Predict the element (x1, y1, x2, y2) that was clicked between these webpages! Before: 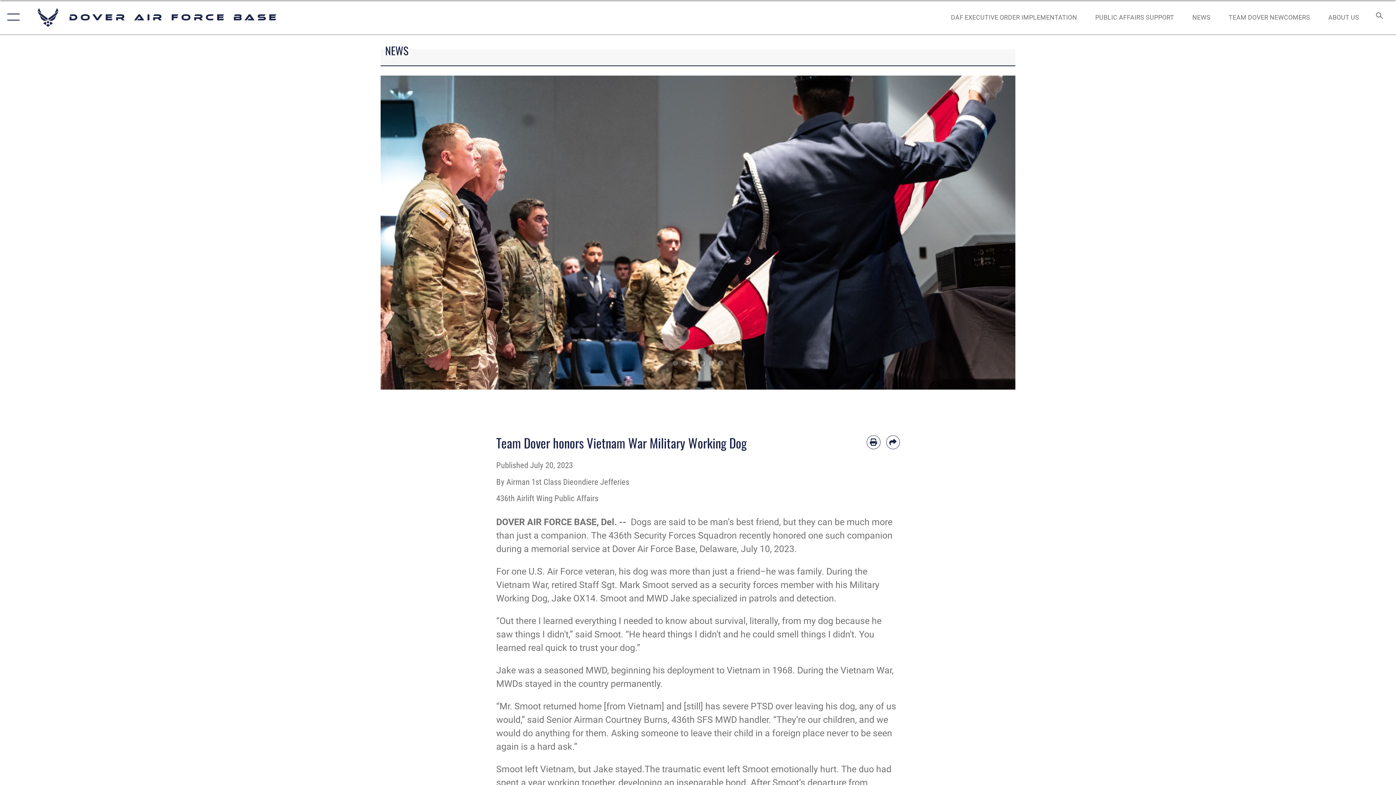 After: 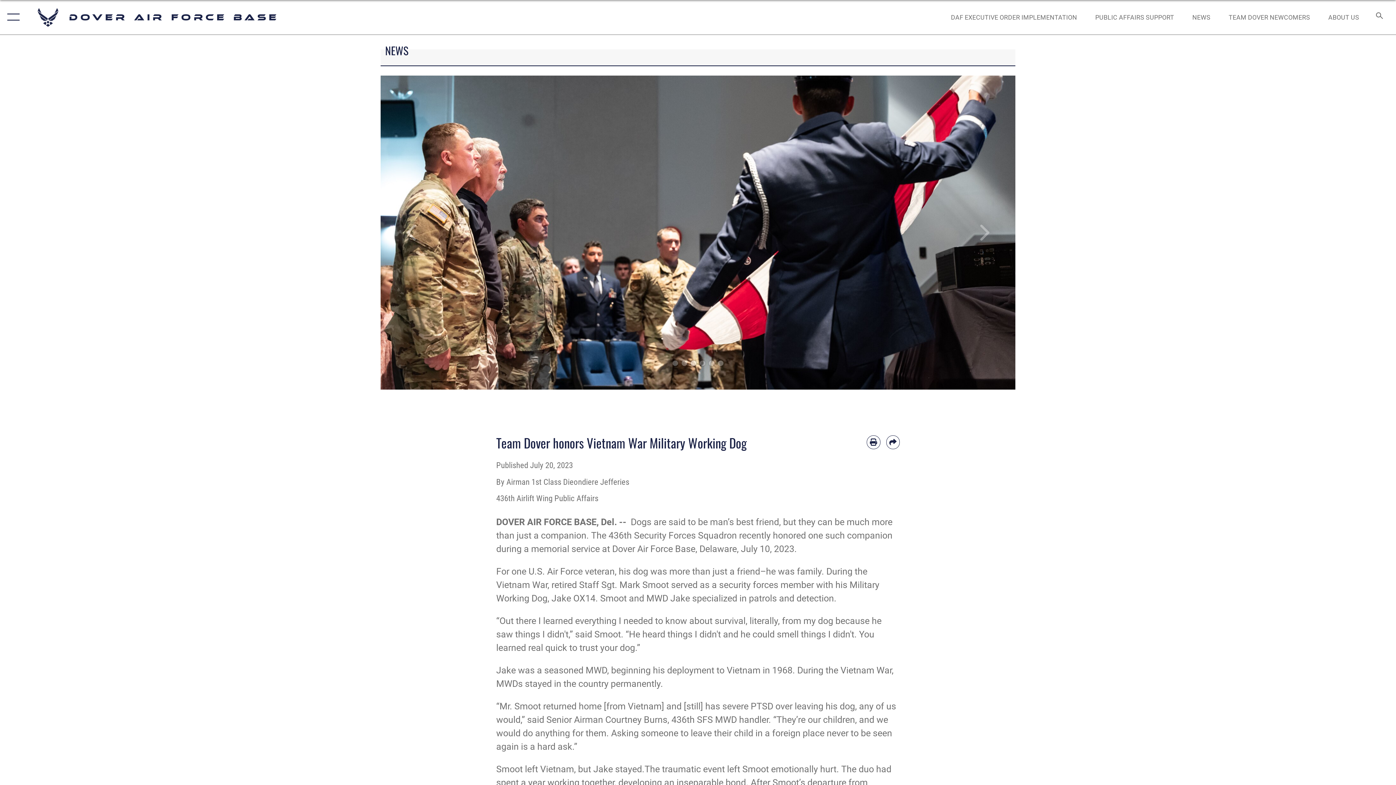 Action: label: 5 bbox: (718, 360, 723, 366)